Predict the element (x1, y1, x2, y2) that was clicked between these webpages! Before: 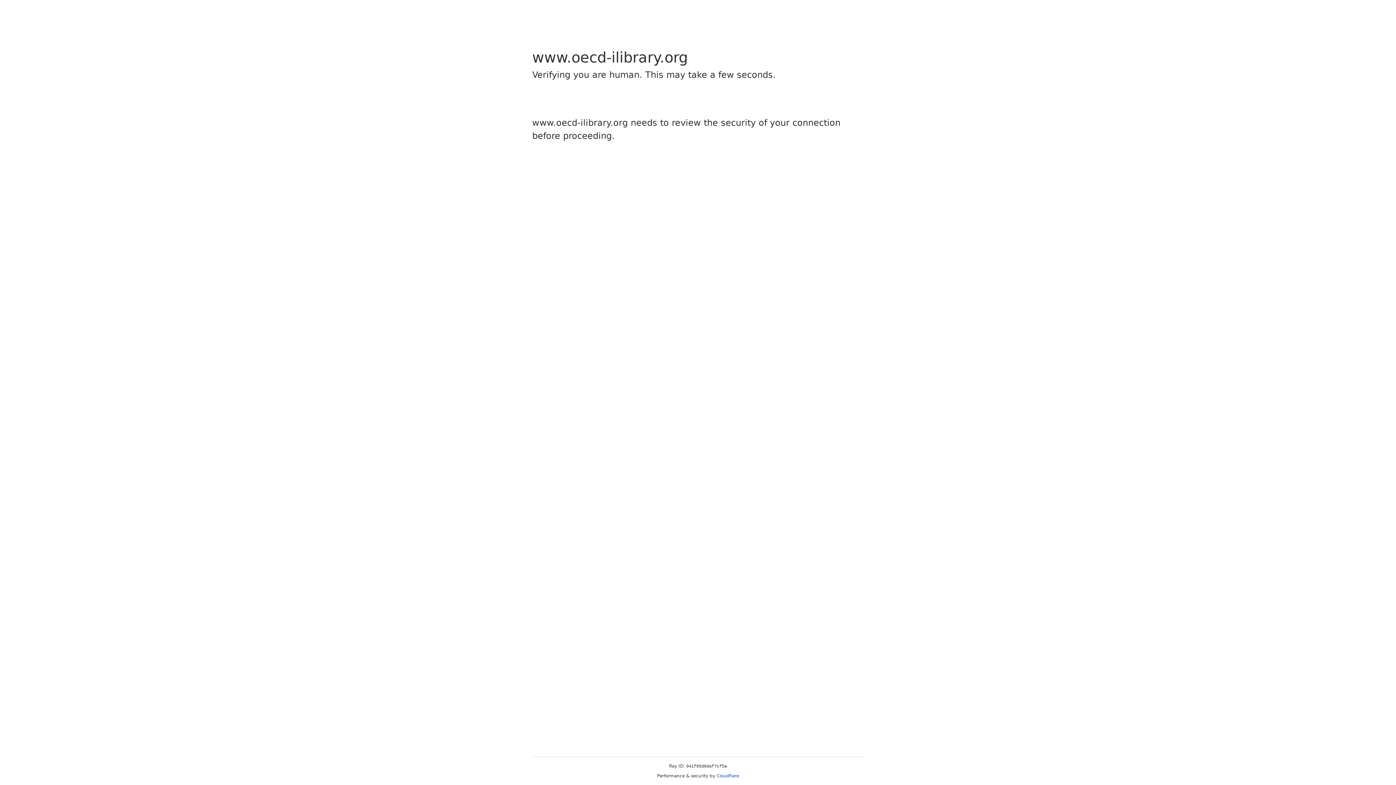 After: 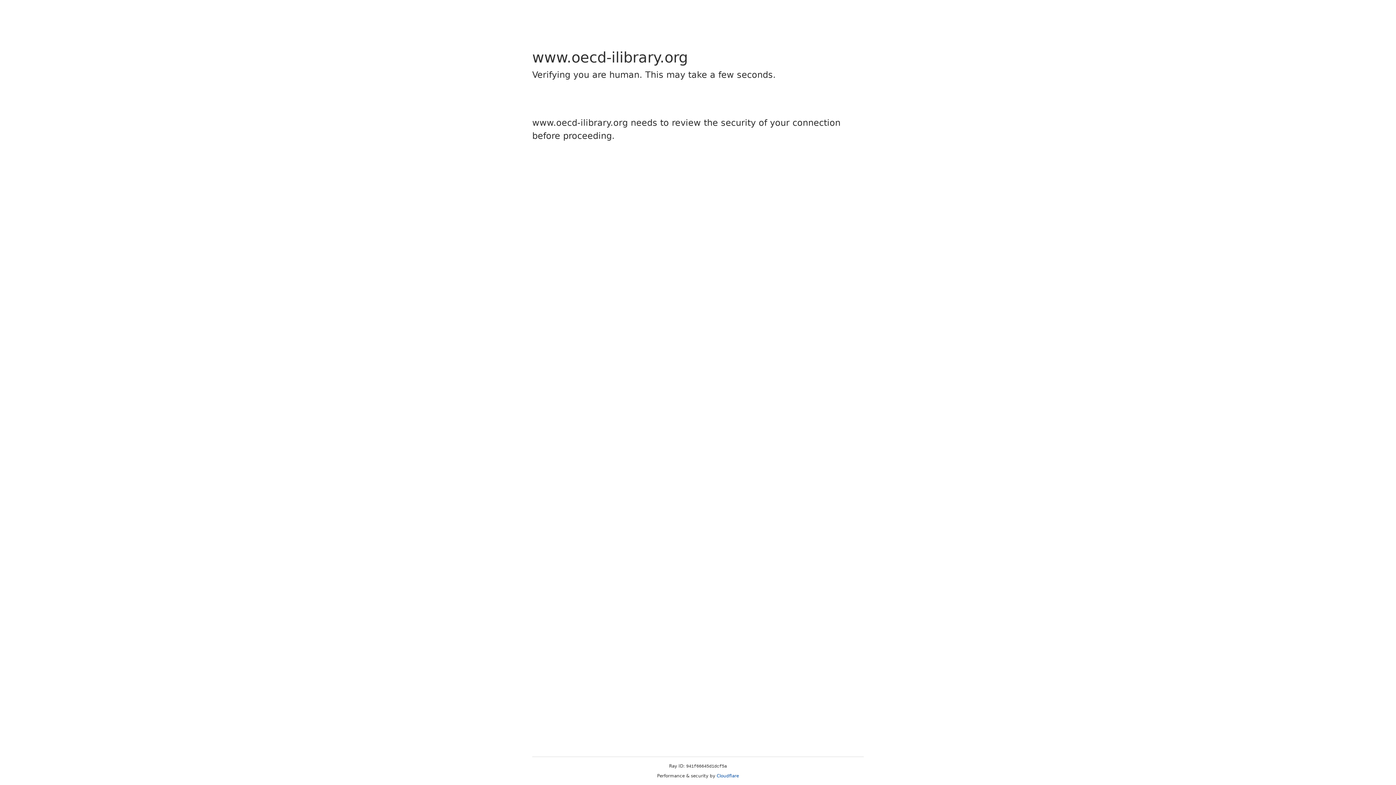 Action: bbox: (716, 773, 739, 778) label: Cloudflare